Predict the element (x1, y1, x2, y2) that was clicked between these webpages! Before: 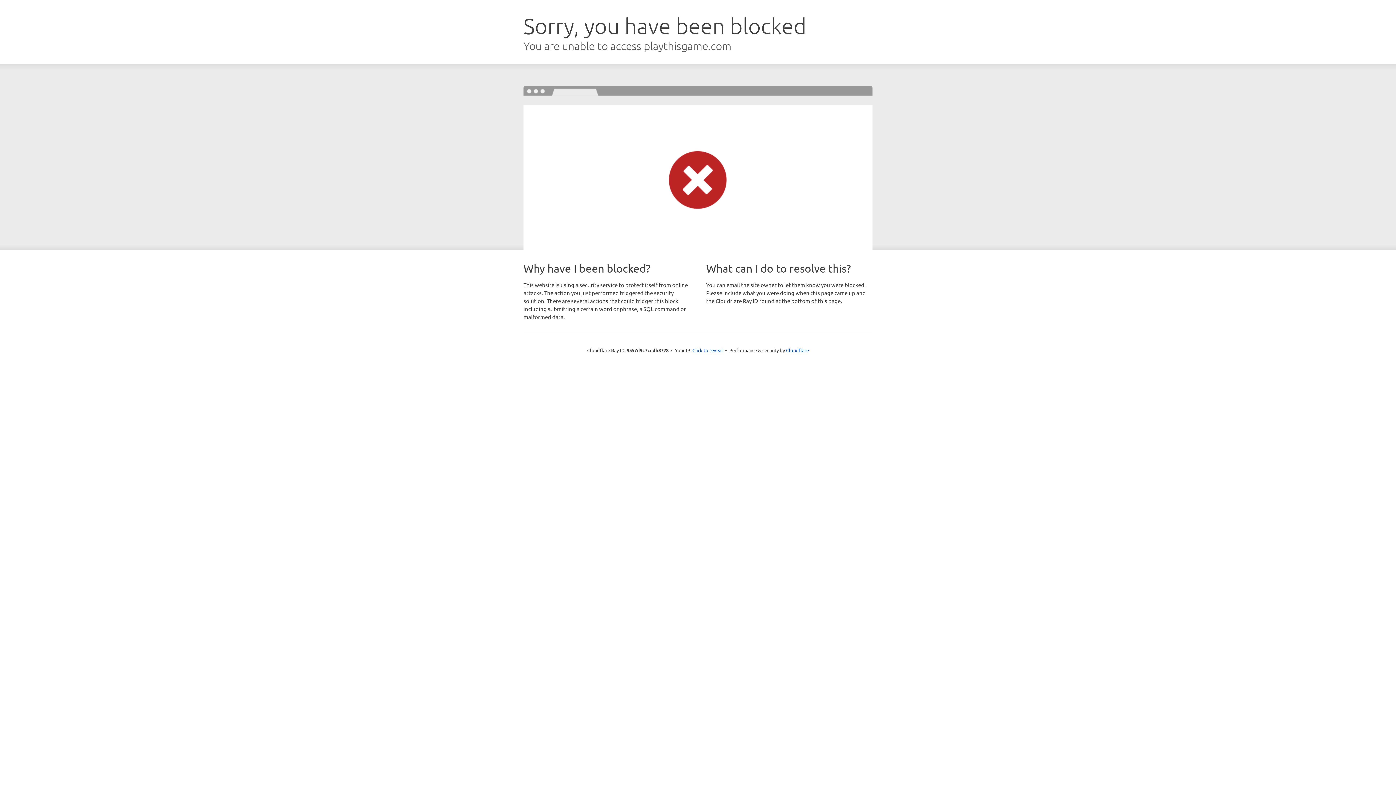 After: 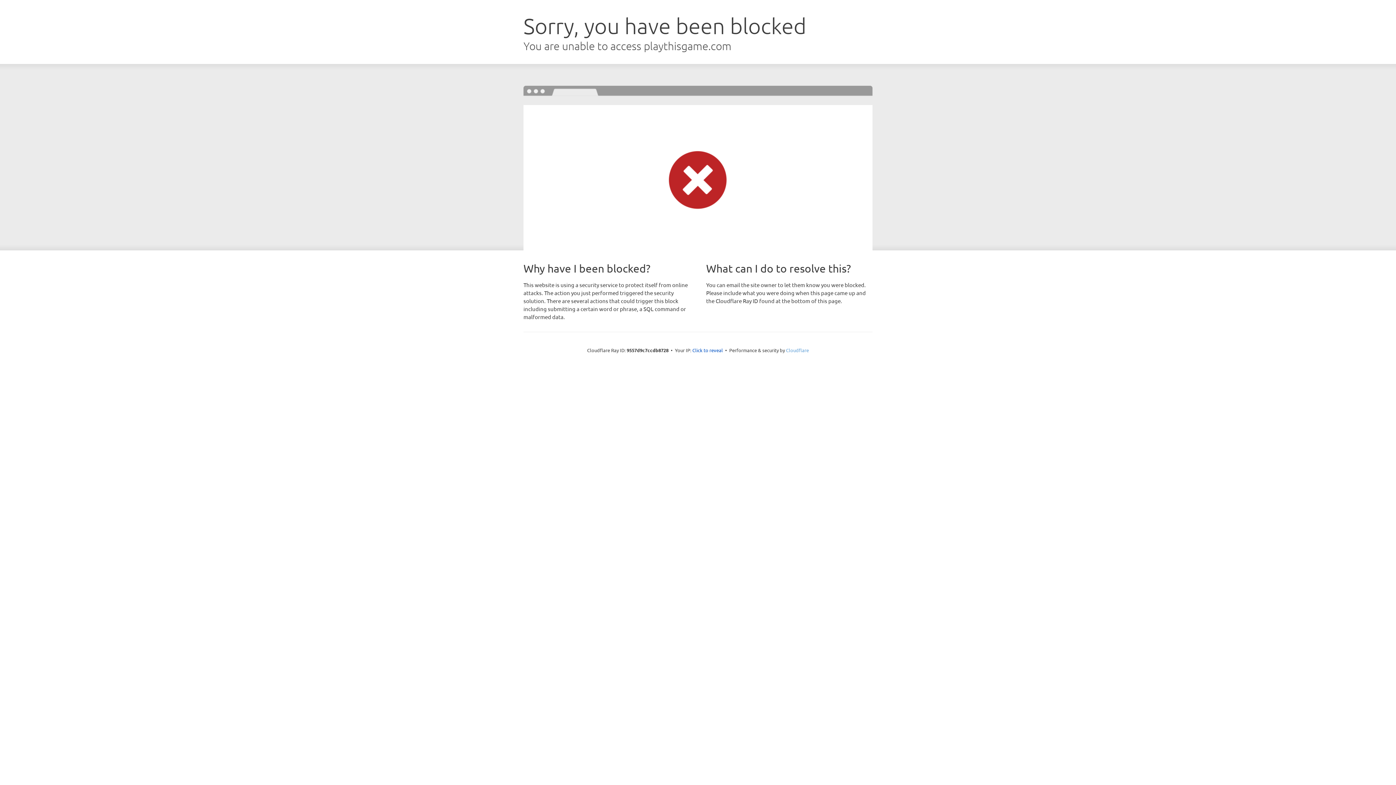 Action: label: Cloudflare bbox: (786, 347, 809, 353)